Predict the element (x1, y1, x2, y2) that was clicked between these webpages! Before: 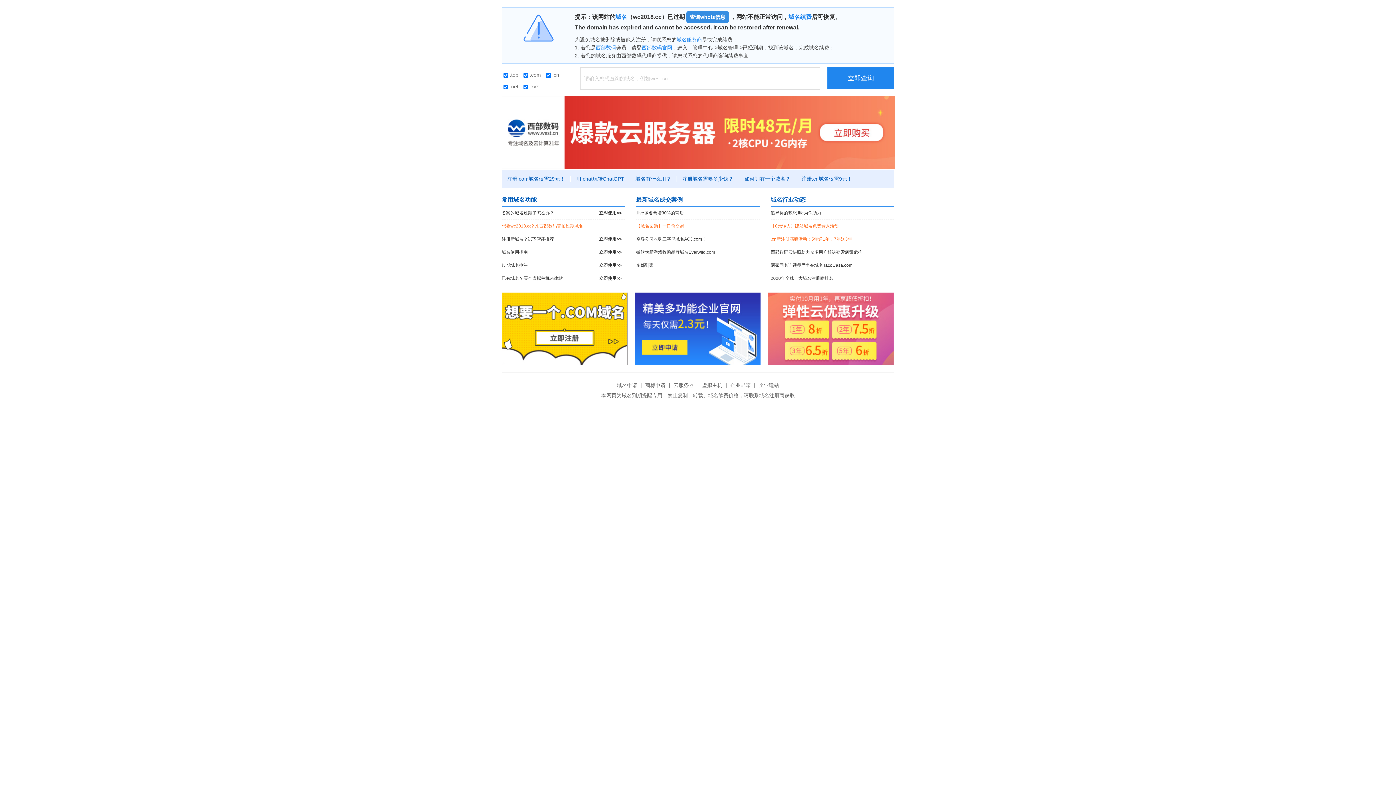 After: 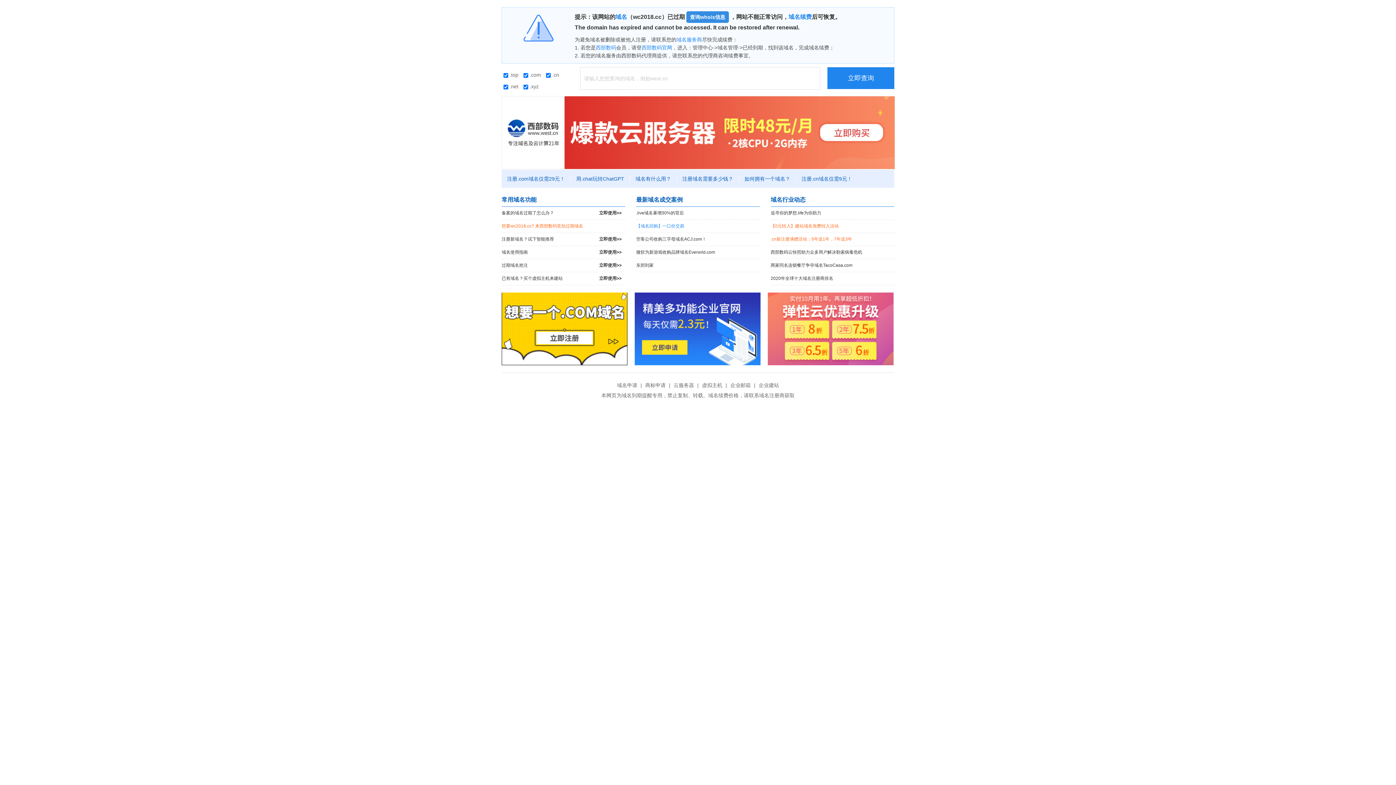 Action: bbox: (636, 220, 760, 232) label: 【域名回购】一口价交易